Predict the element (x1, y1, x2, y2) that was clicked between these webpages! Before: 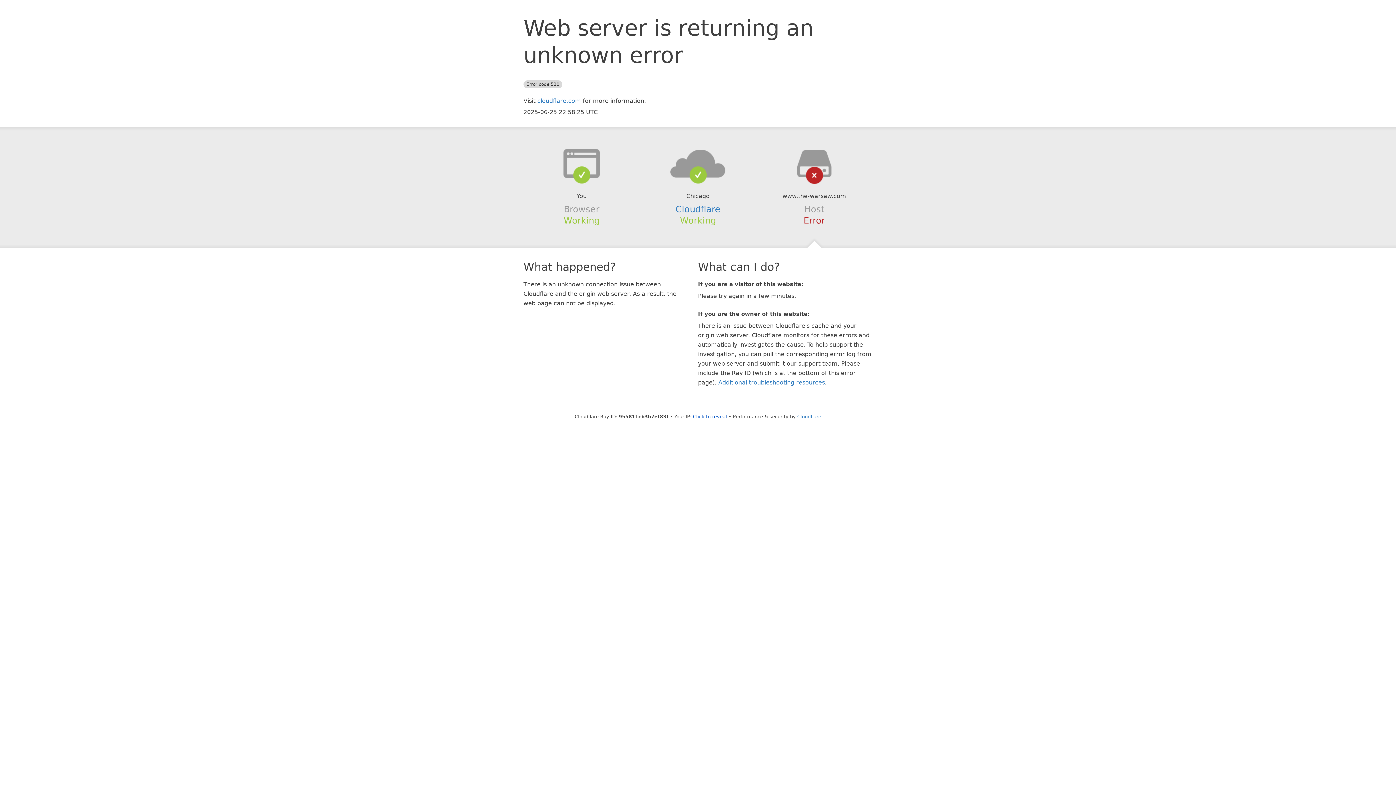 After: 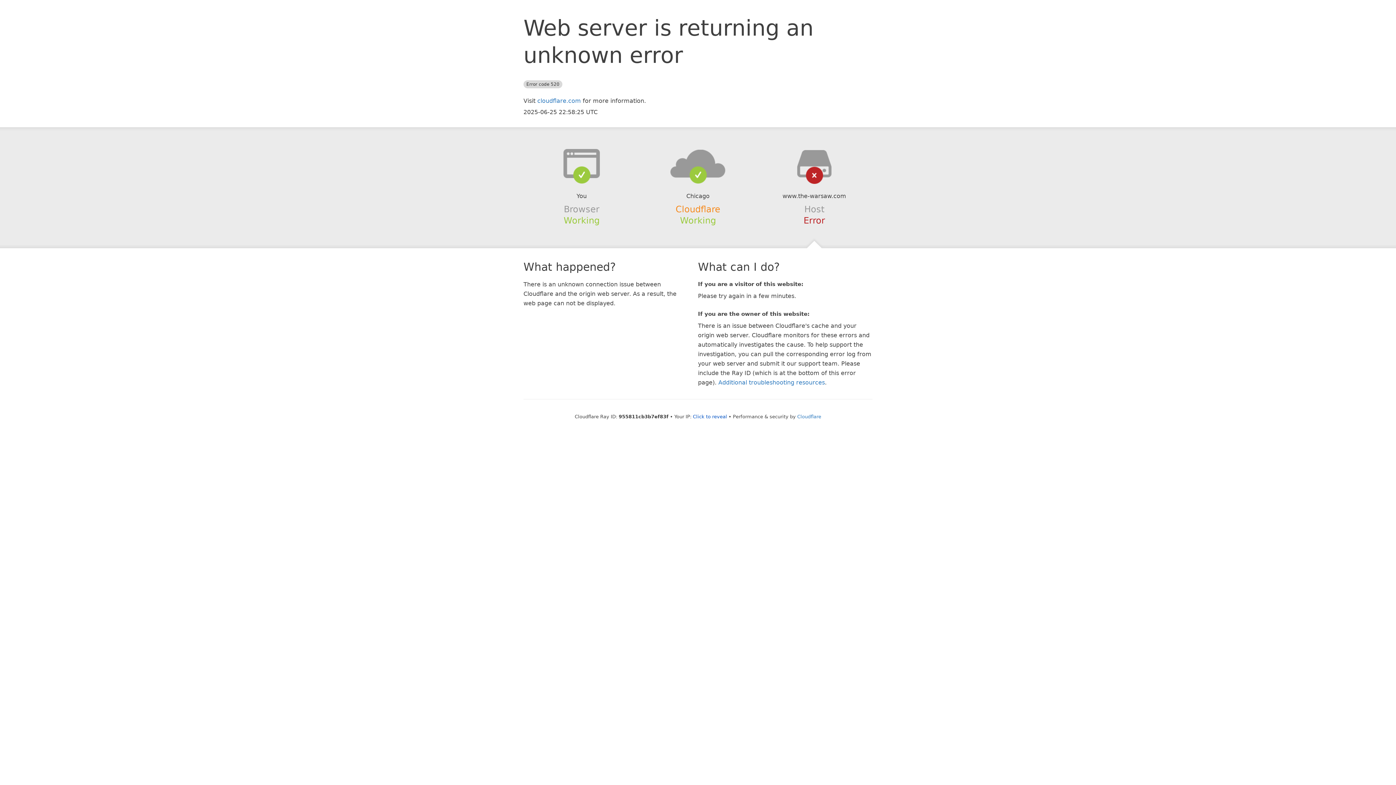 Action: bbox: (675, 204, 720, 214) label: Cloudflare